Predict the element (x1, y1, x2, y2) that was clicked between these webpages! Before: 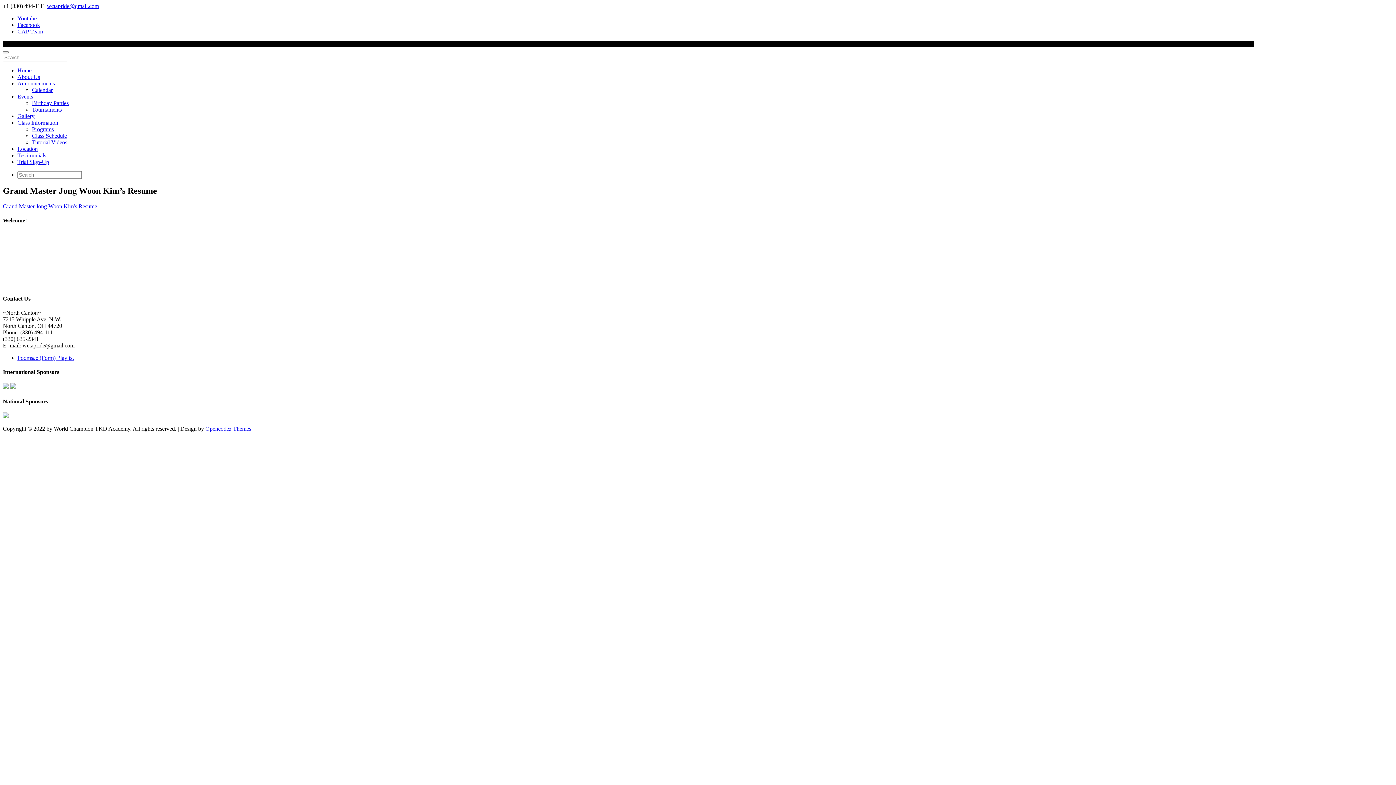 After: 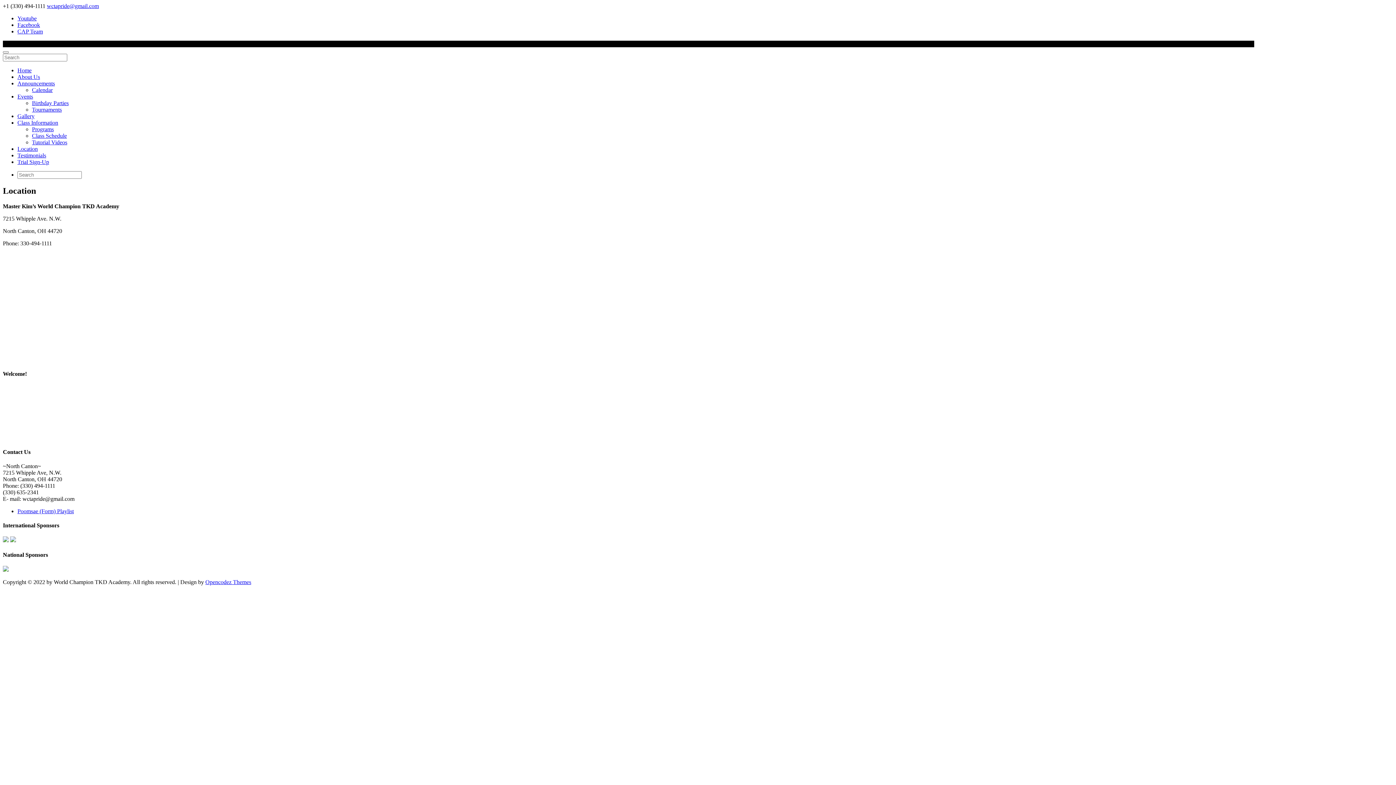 Action: label: Location bbox: (17, 145, 37, 152)